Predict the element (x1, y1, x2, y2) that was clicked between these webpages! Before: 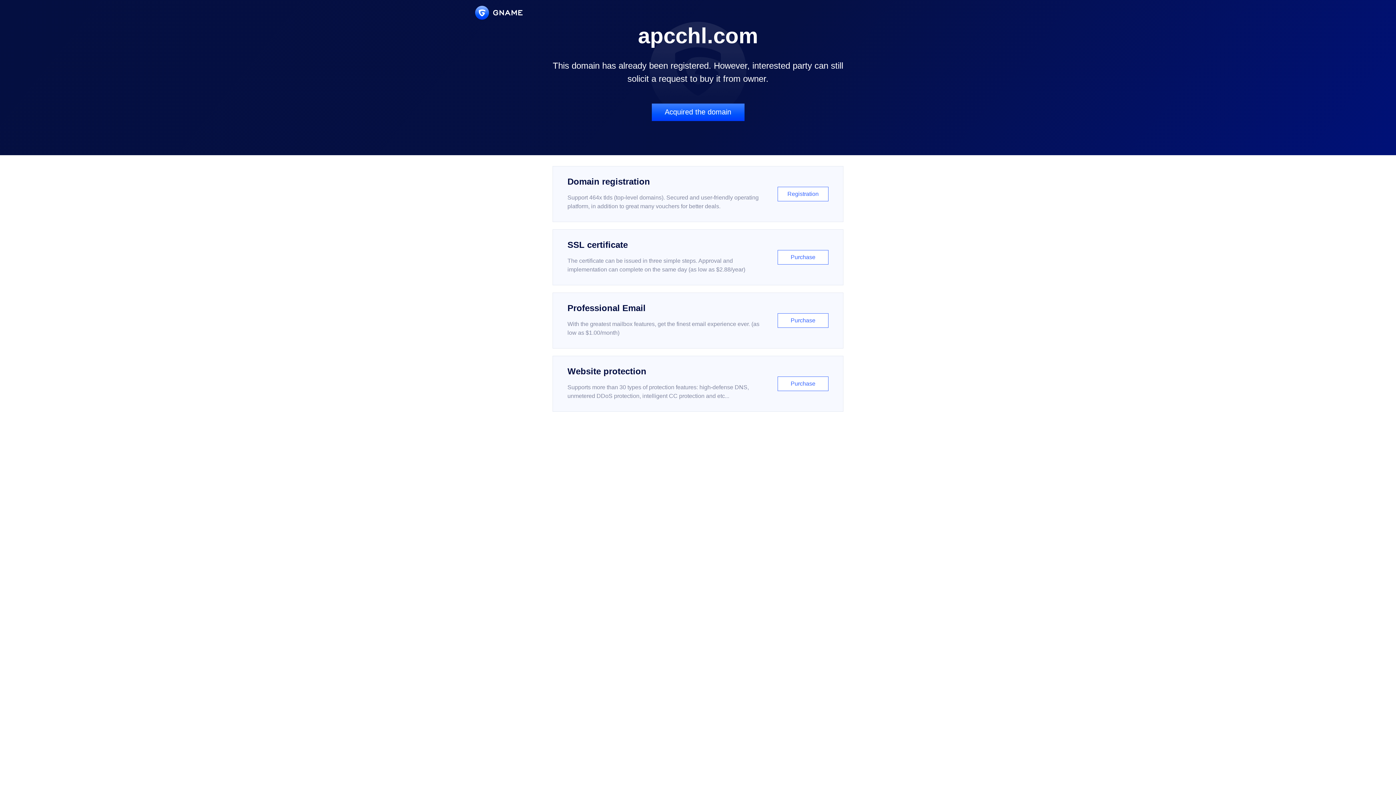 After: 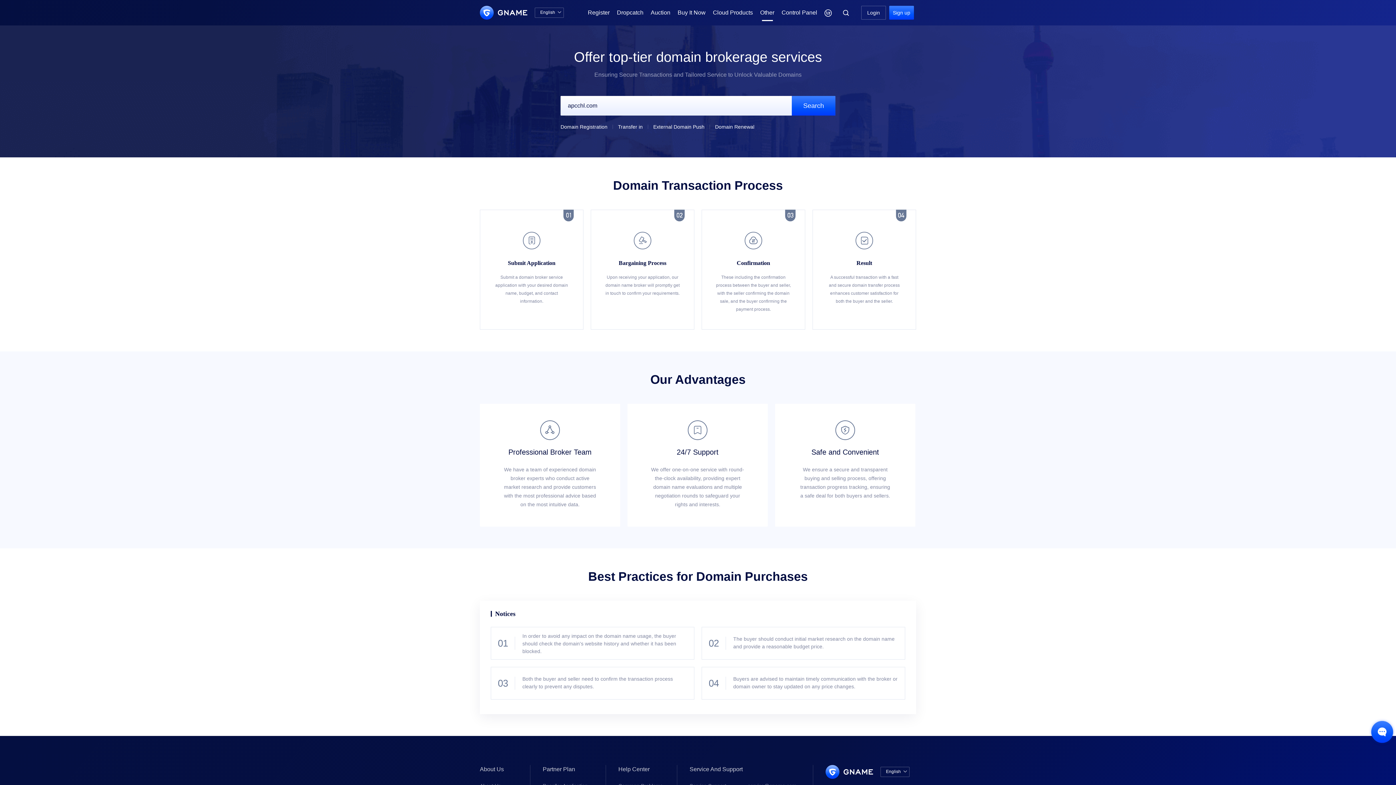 Action: label: Acquired the domain bbox: (651, 103, 744, 121)